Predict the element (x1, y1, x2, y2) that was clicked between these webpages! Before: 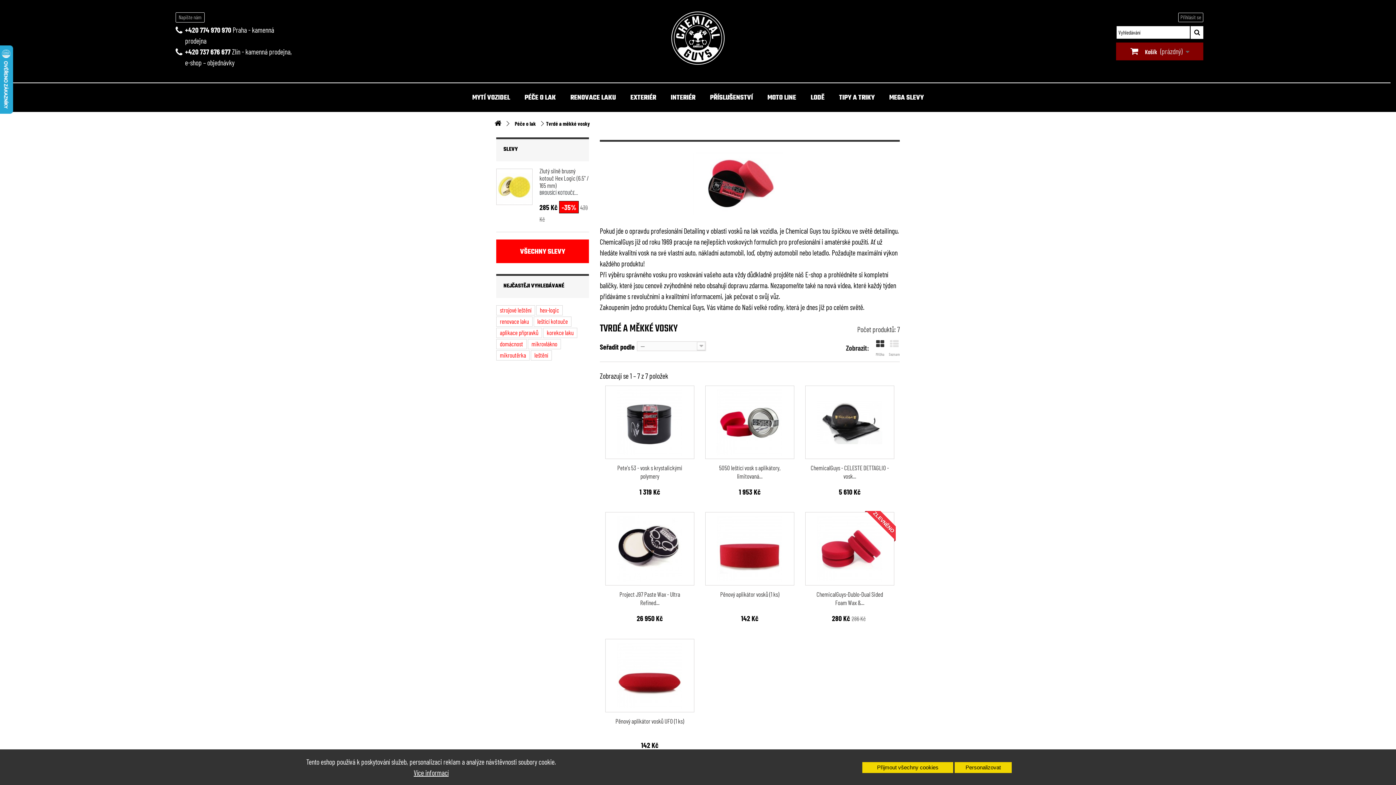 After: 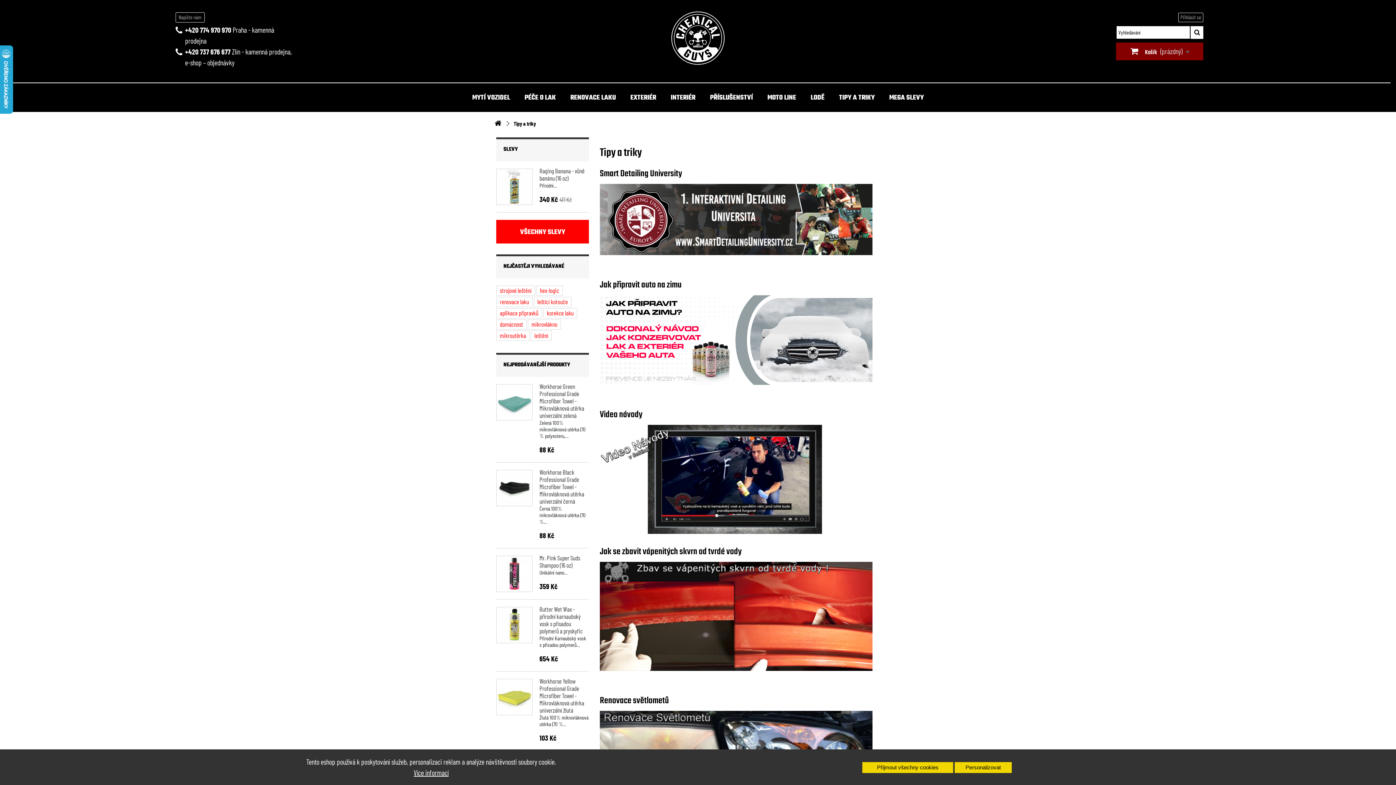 Action: label: TIPY A TRIKY bbox: (832, 89, 882, 106)